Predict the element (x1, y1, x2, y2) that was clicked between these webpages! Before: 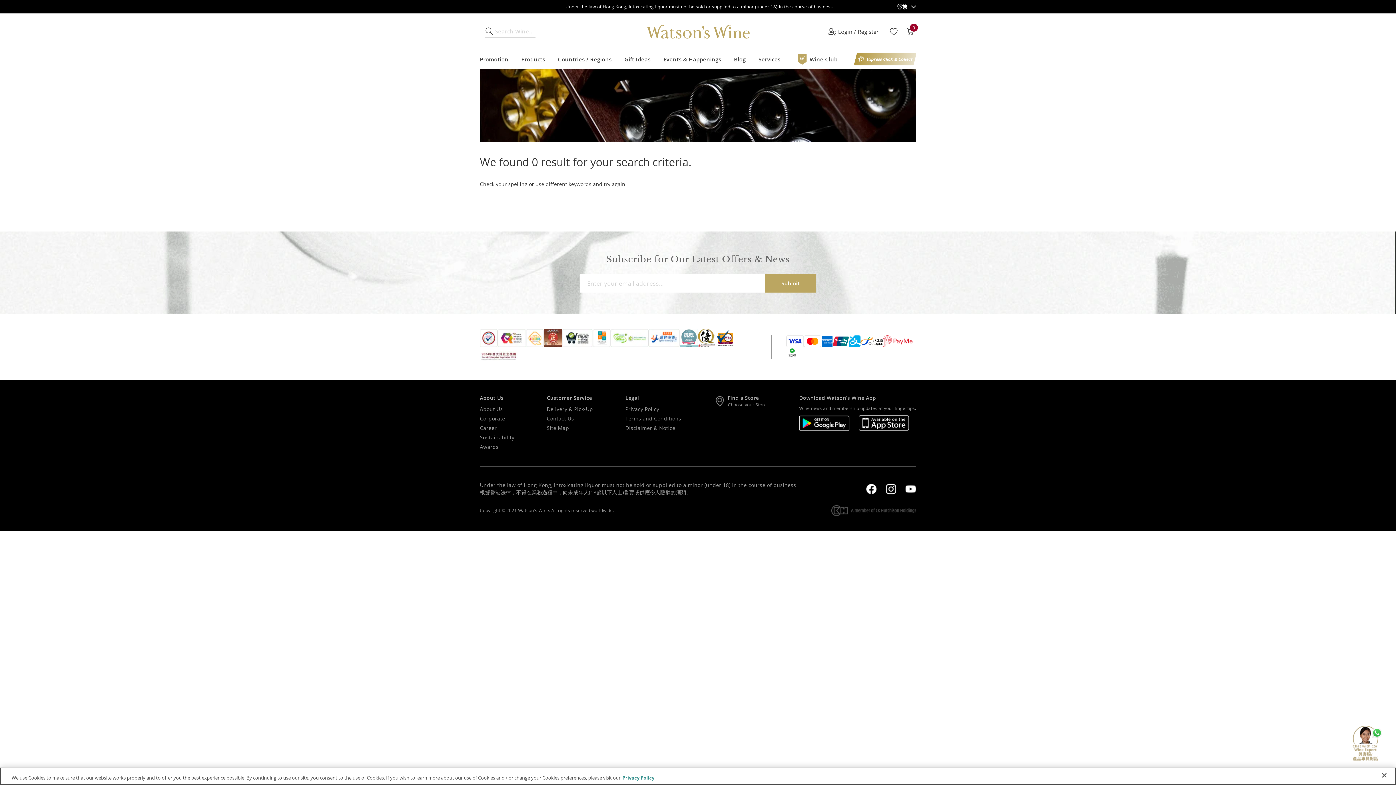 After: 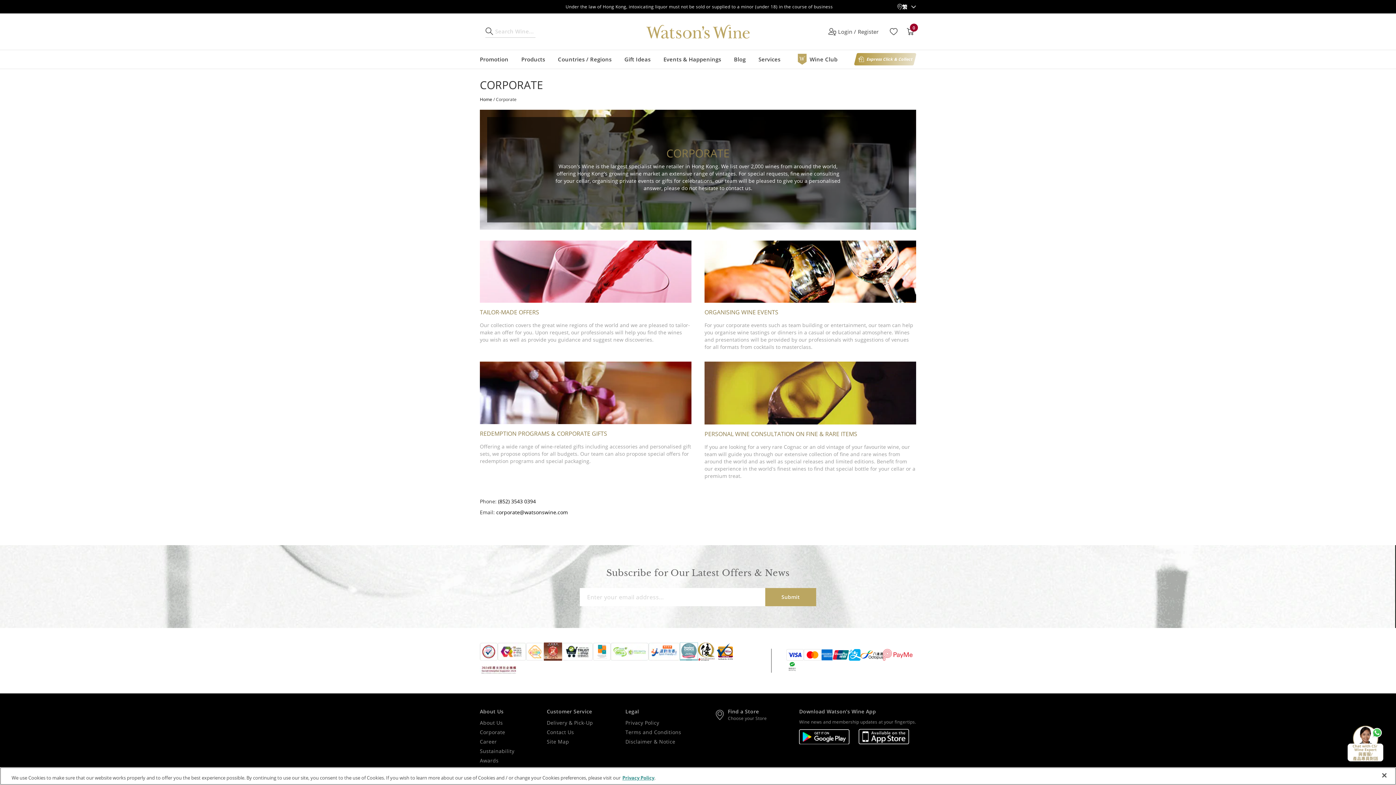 Action: bbox: (758, 55, 780, 62) label: Services